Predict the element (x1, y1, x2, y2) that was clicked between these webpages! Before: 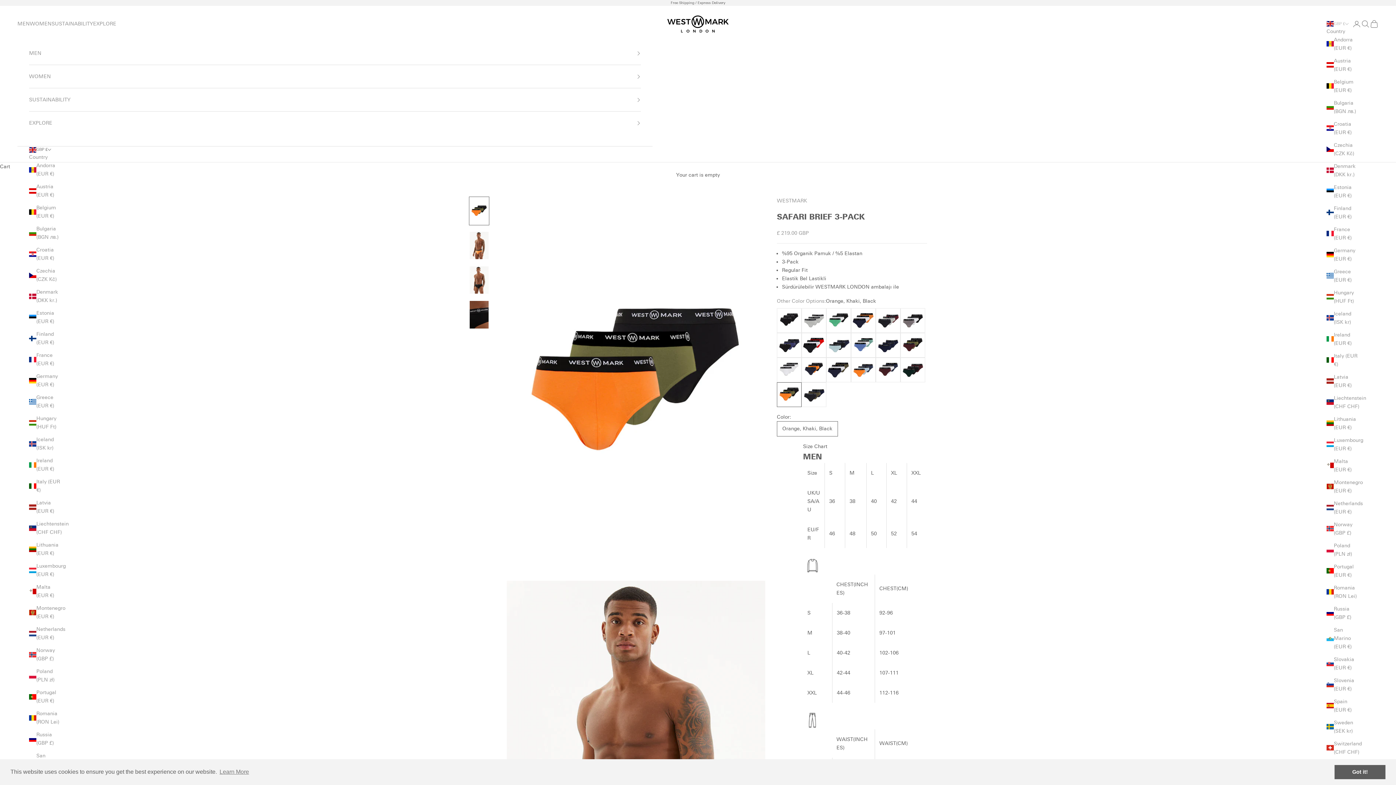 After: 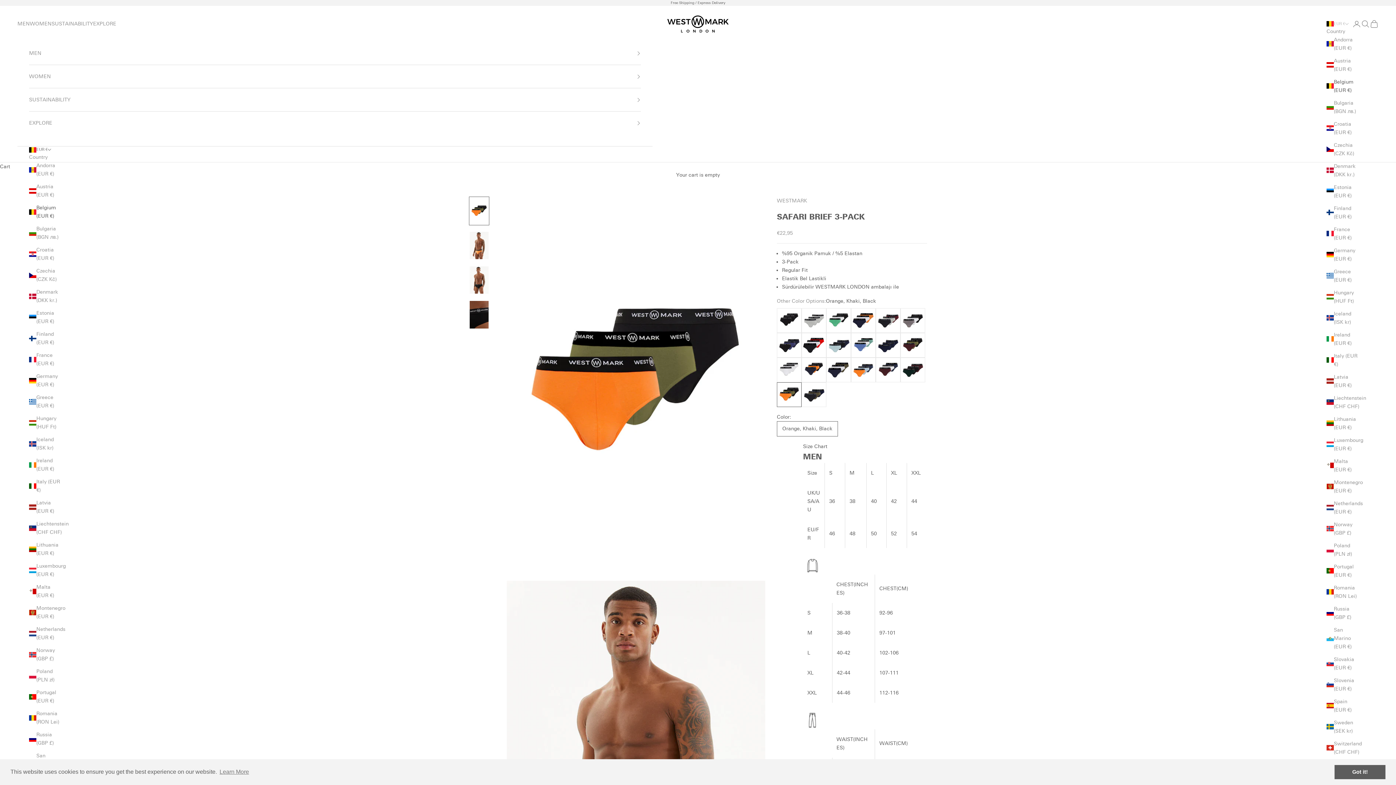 Action: bbox: (29, 203, 61, 220) label: Belgium (EUR €)